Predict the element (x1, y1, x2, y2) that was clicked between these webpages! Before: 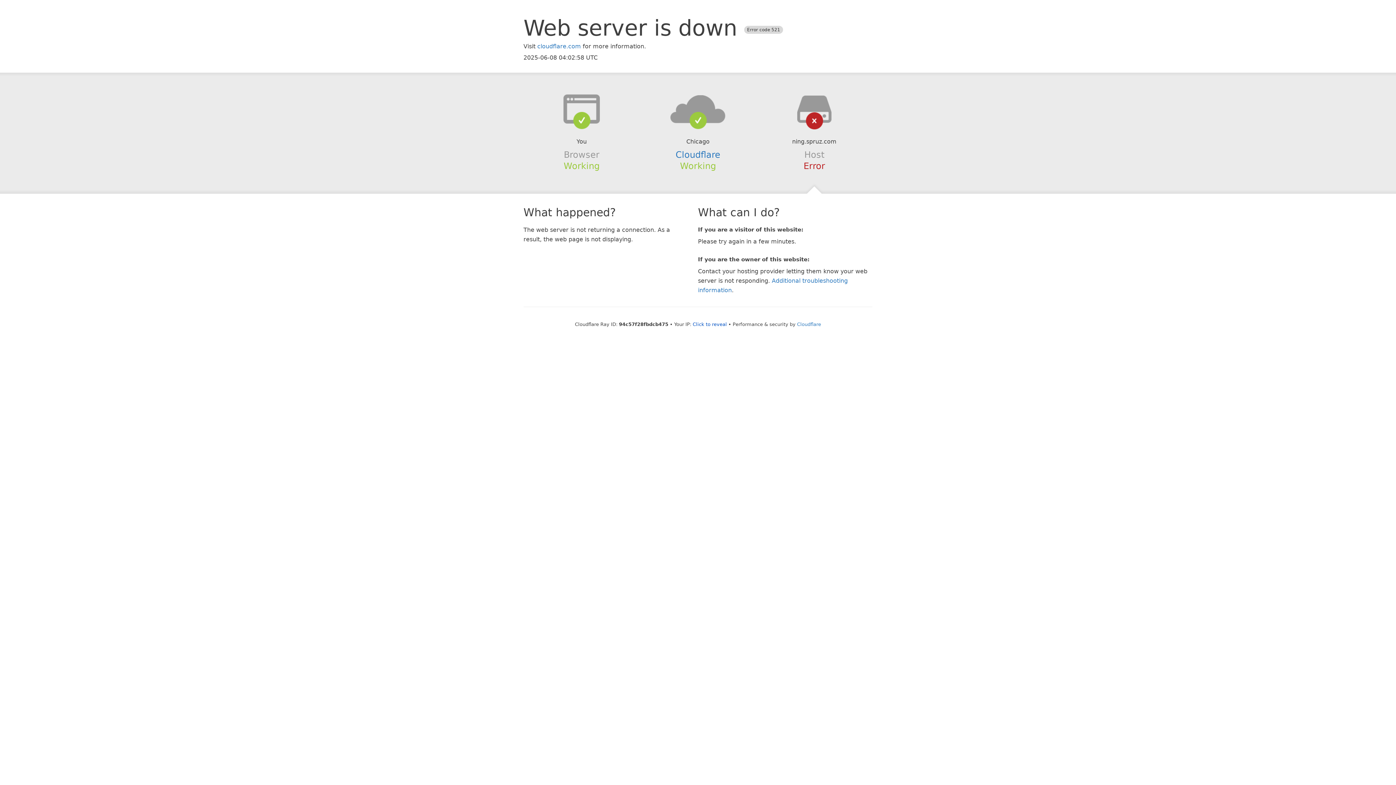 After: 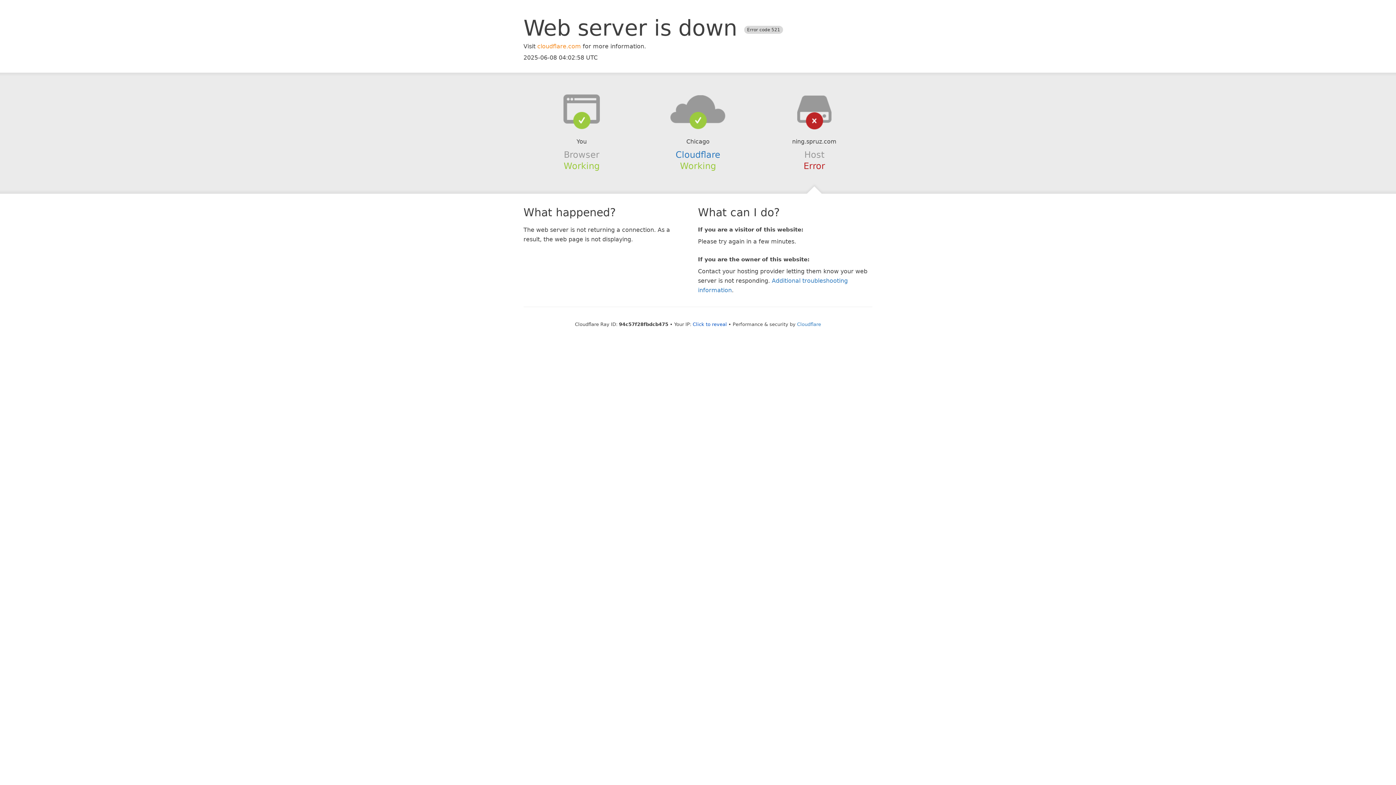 Action: bbox: (537, 42, 581, 49) label: cloudflare.com